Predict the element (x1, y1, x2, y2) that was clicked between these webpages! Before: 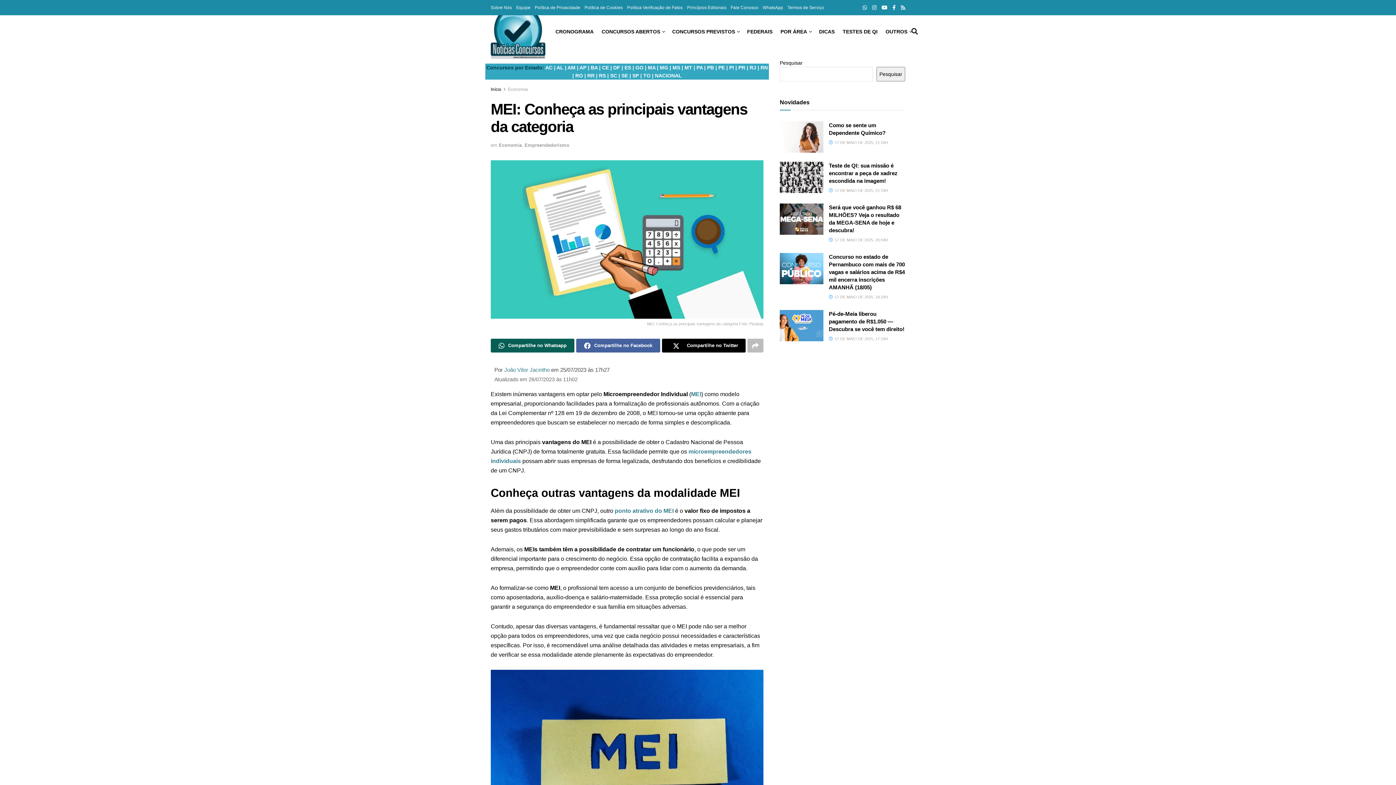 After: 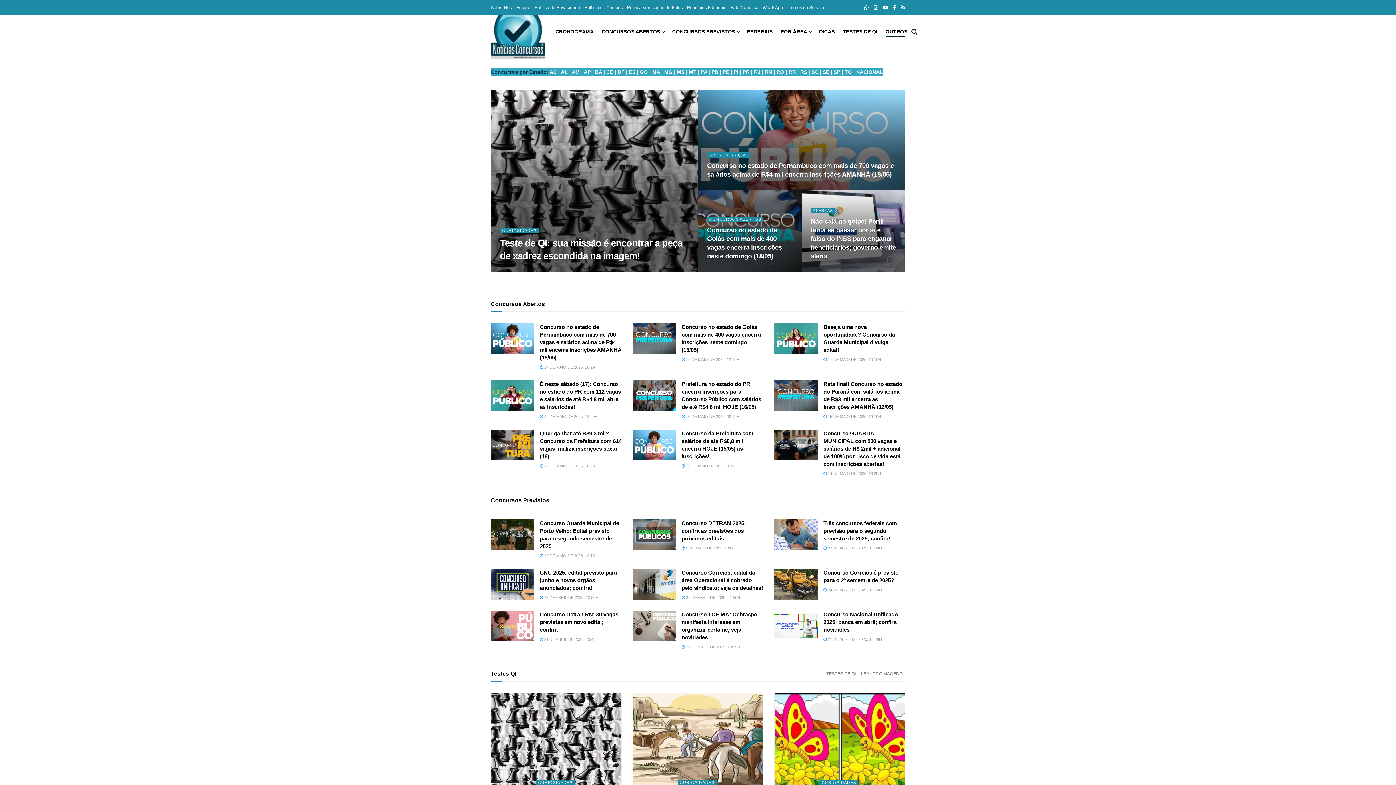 Action: label: Economia bbox: (508, 86, 528, 91)